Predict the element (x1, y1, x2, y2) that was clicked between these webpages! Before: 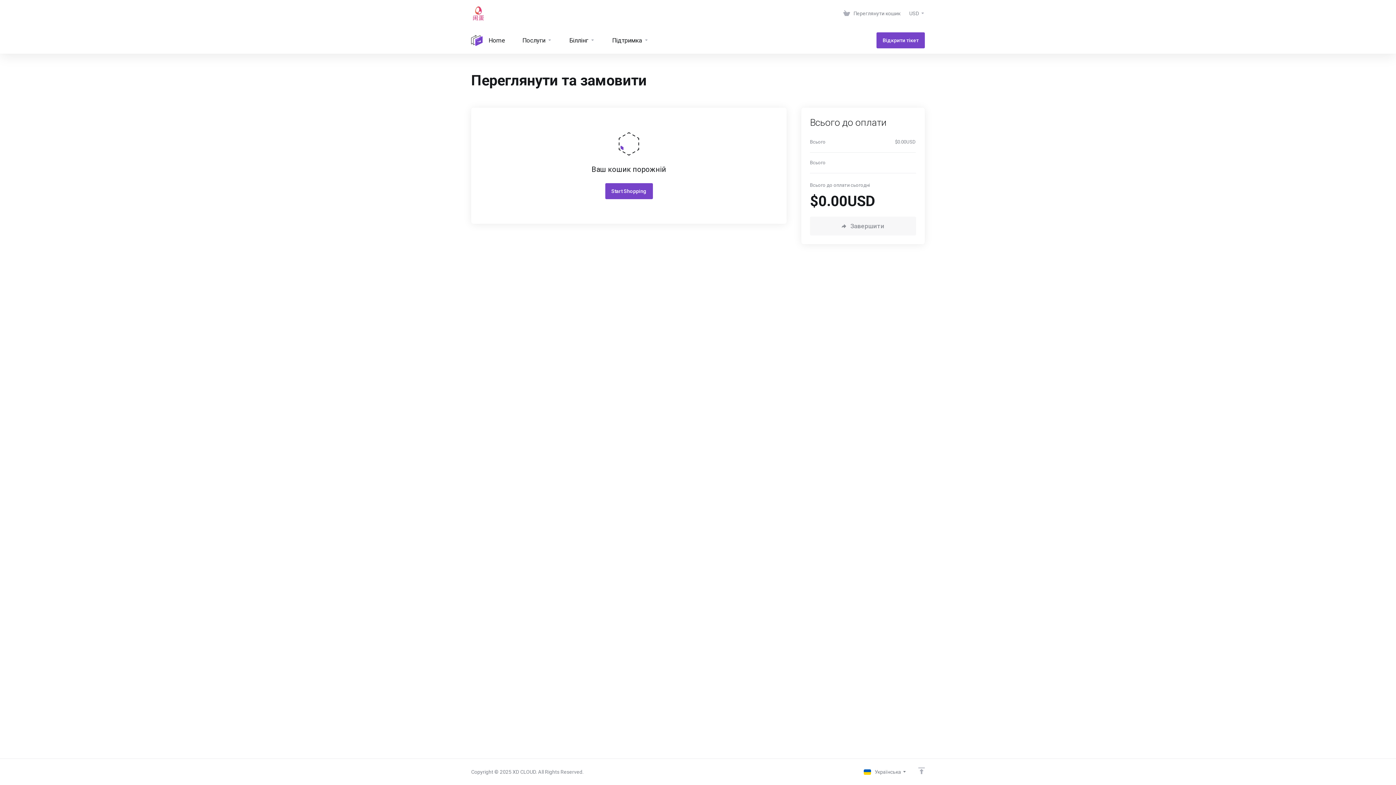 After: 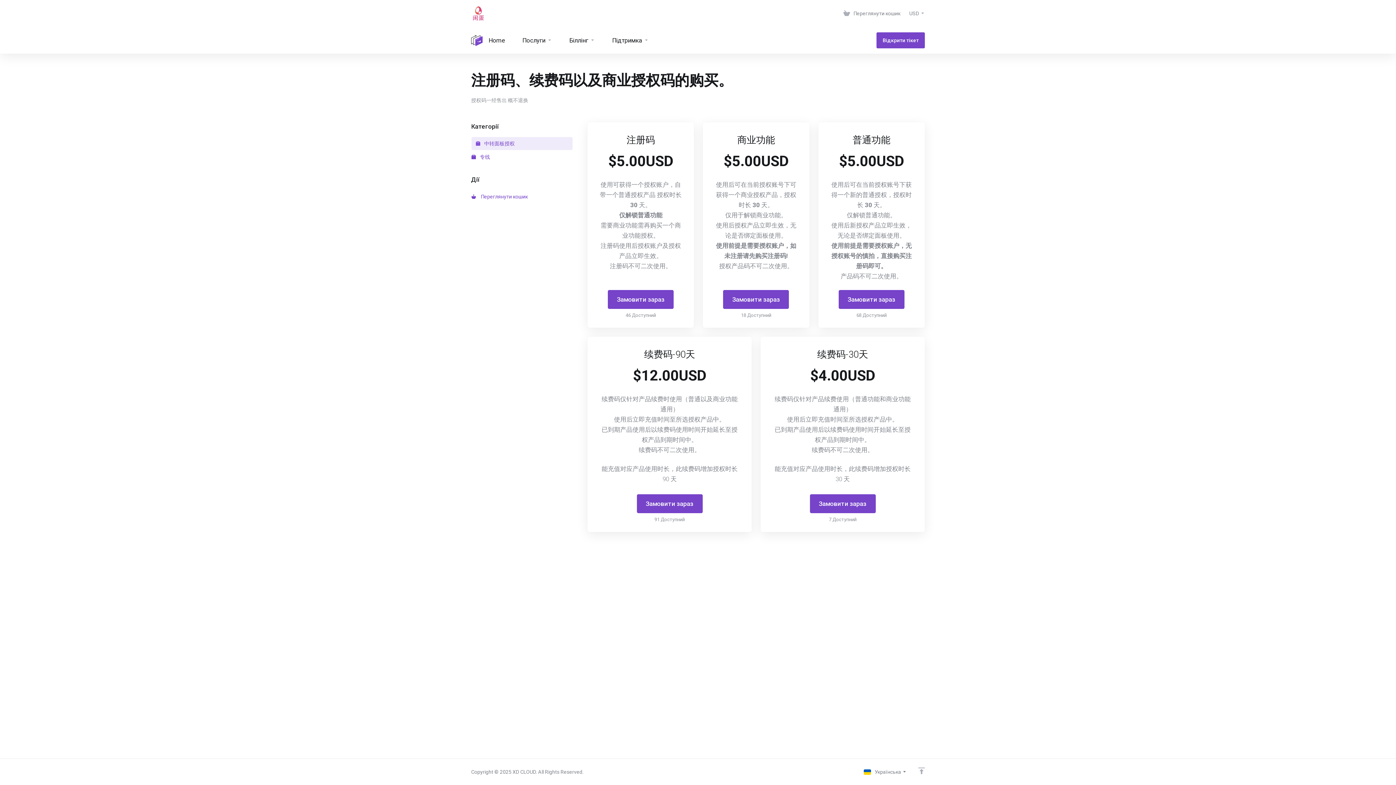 Action: label: Start Shopping bbox: (605, 183, 652, 199)